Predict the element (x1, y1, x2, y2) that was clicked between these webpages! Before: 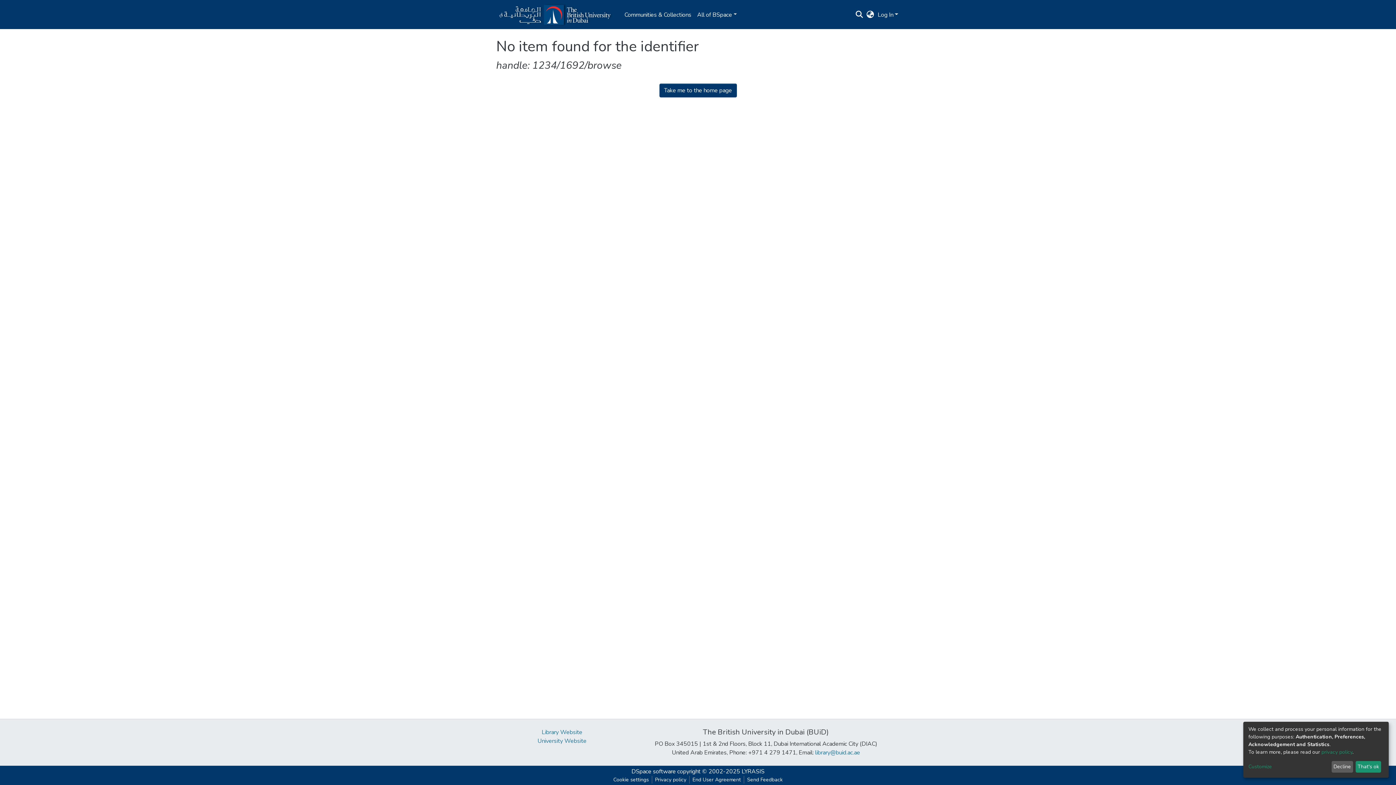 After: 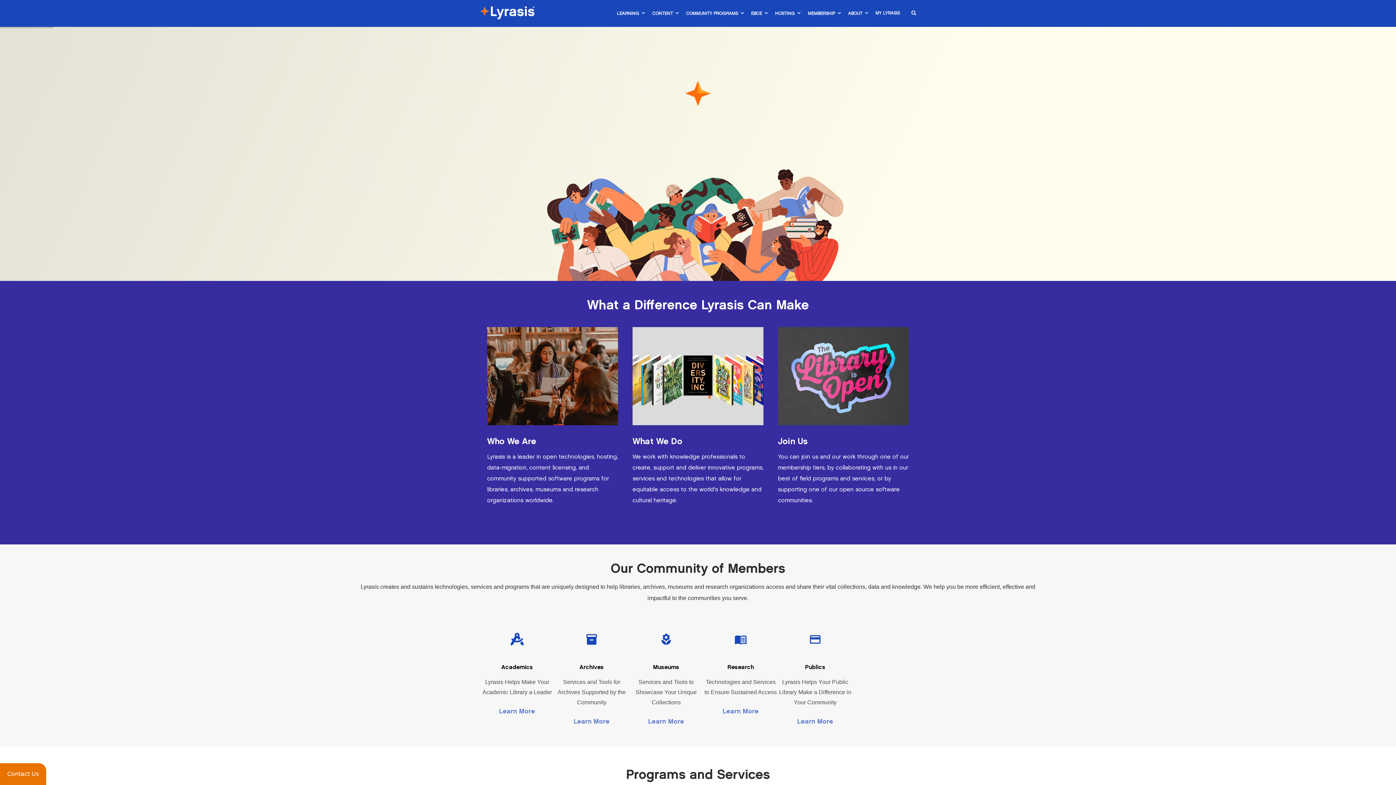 Action: bbox: (741, 768, 764, 776) label: LYRASIS